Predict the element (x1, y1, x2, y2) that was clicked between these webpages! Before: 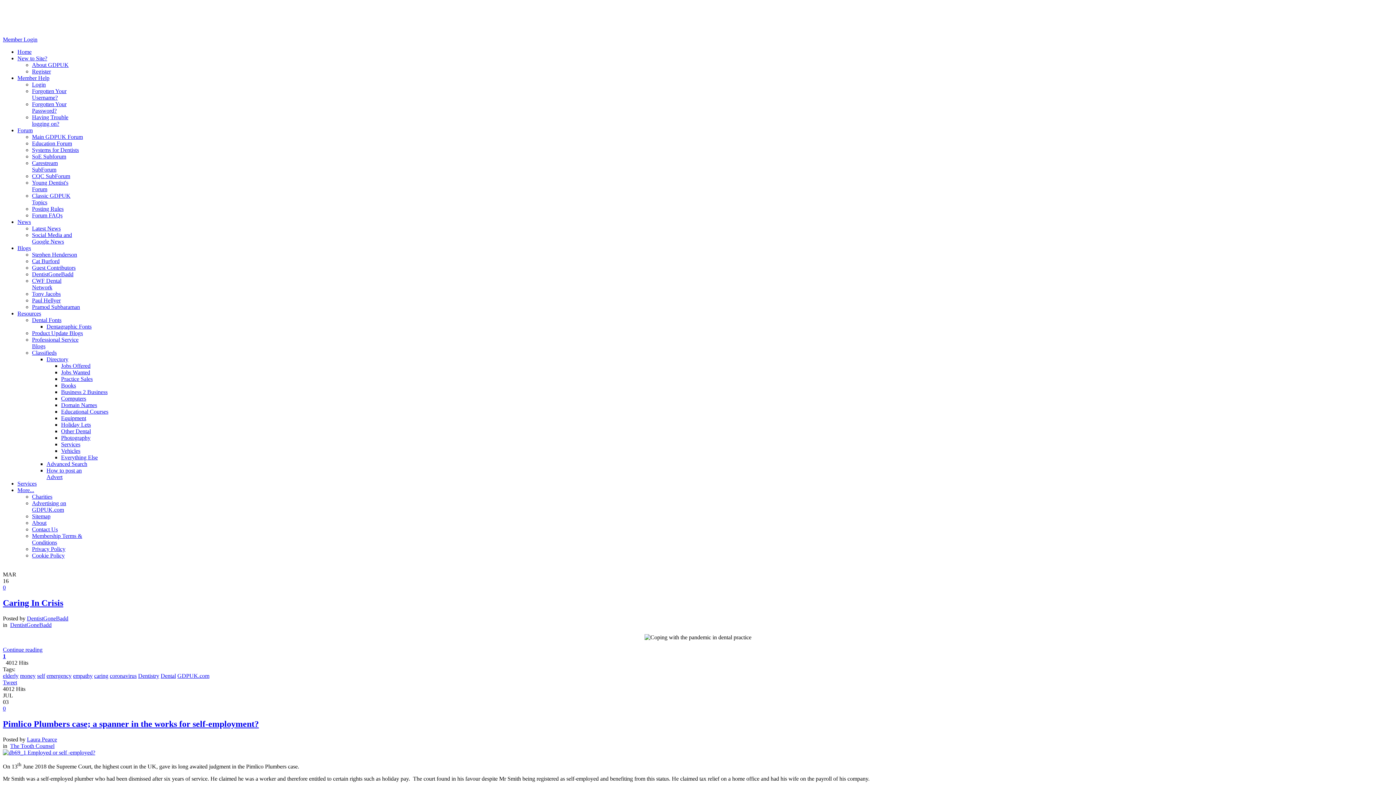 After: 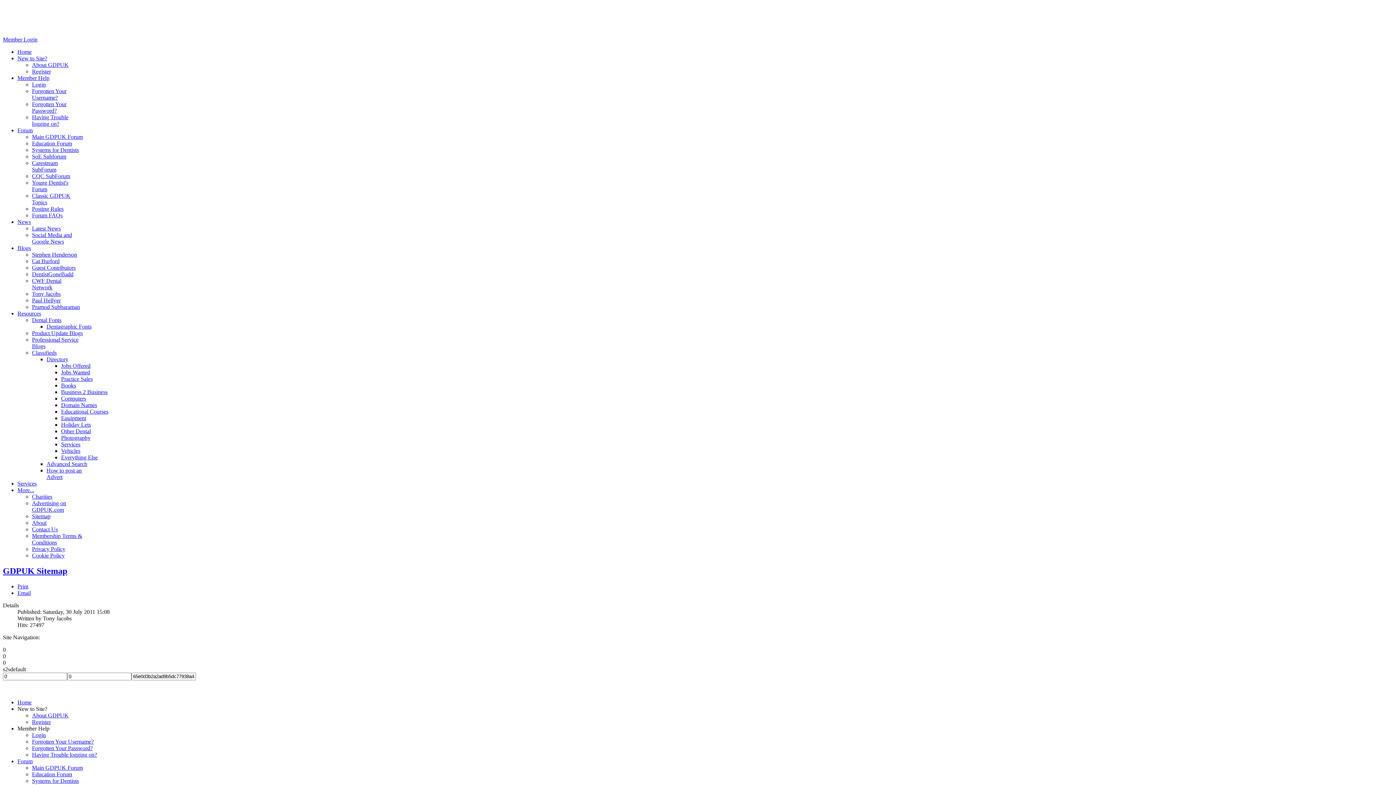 Action: bbox: (32, 520, 50, 526) label: Sitemap